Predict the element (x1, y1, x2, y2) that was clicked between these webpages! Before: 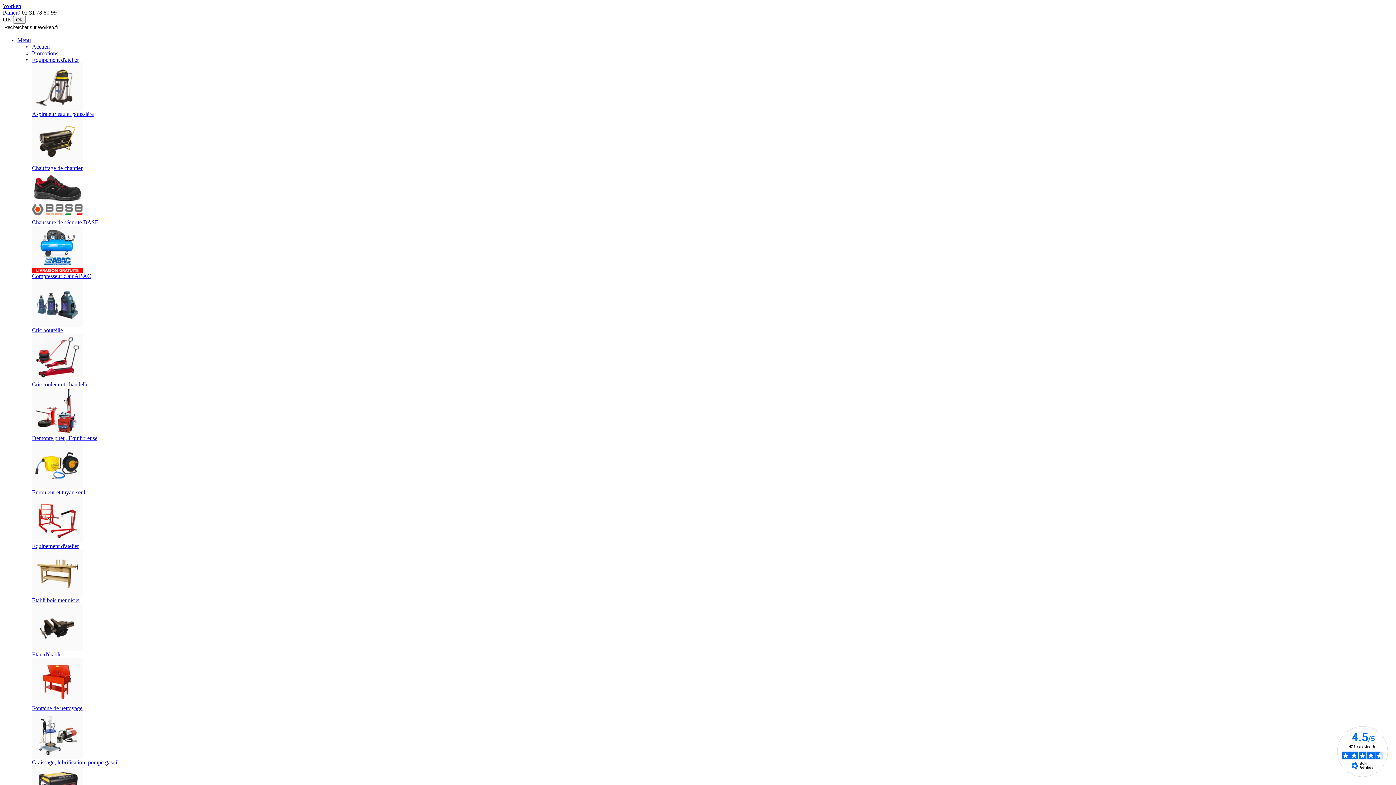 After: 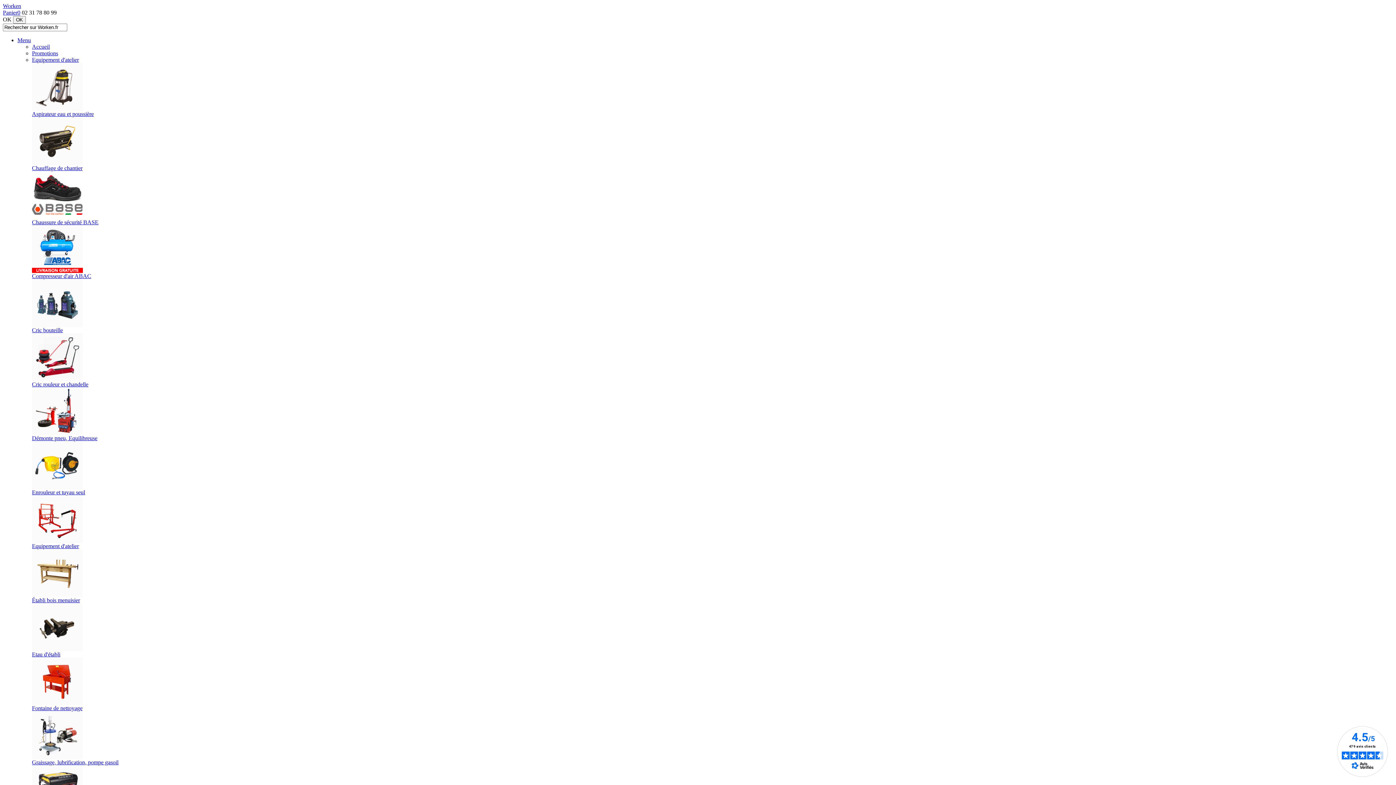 Action: label: Graissage, lubrification, pompe gasoil bbox: (32, 754, 1393, 766)